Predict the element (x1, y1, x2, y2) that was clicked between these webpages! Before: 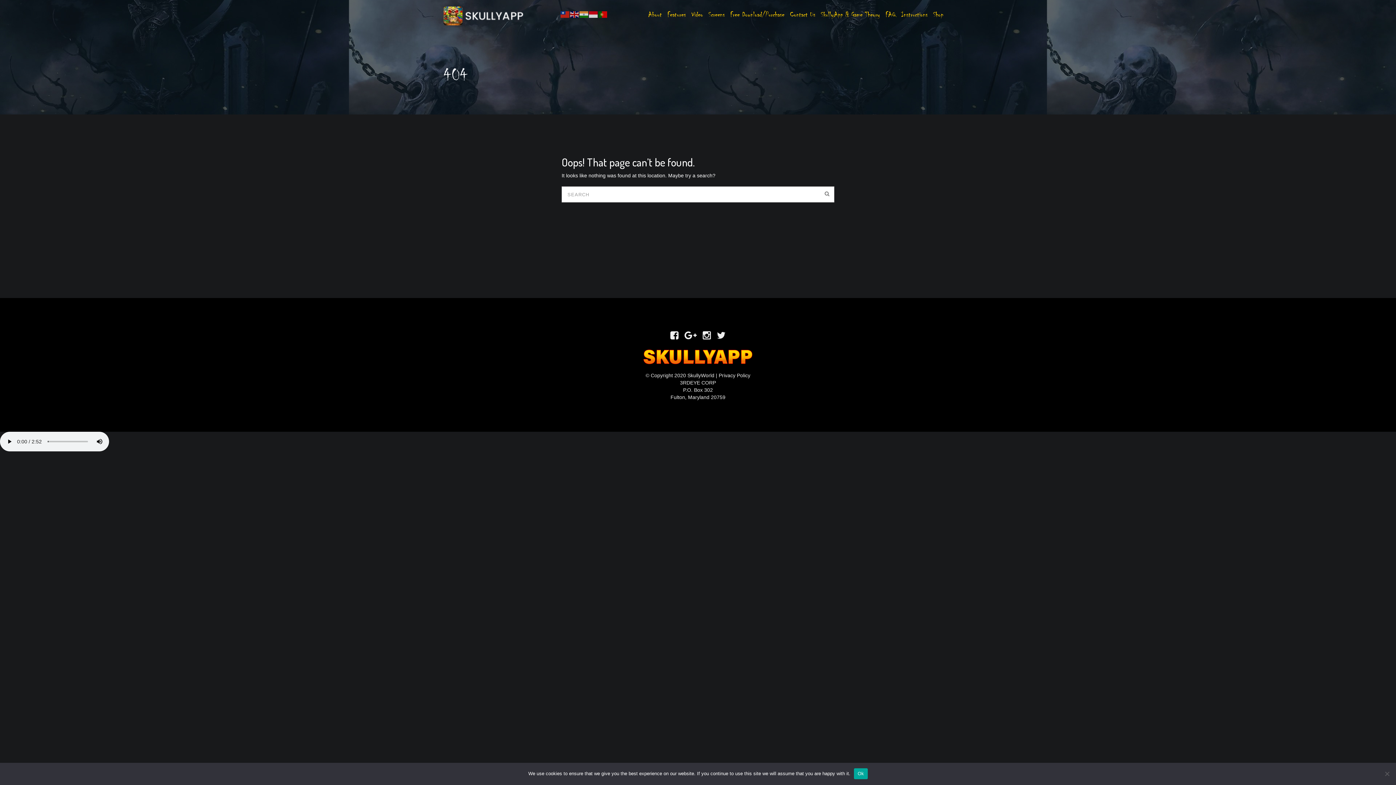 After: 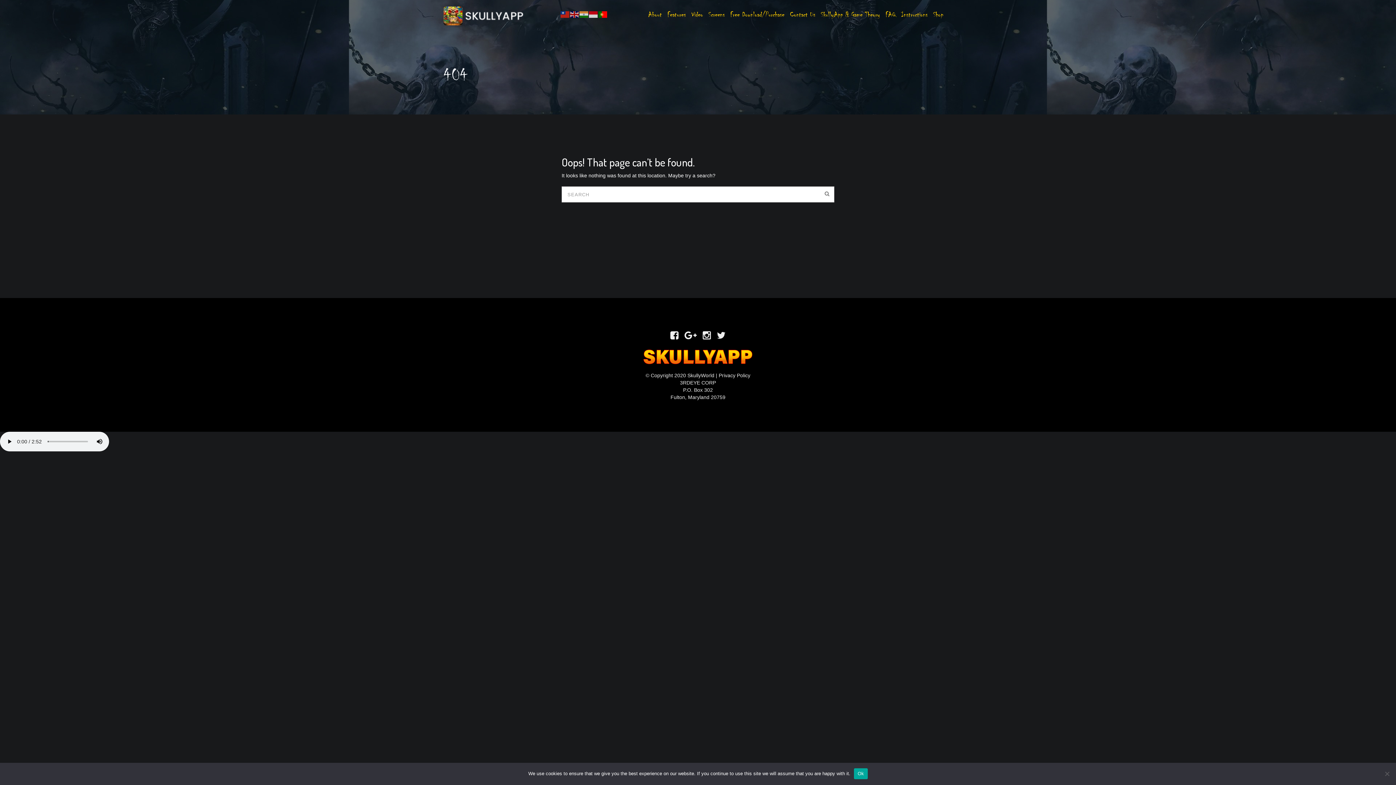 Action: bbox: (598, 11, 608, 17)